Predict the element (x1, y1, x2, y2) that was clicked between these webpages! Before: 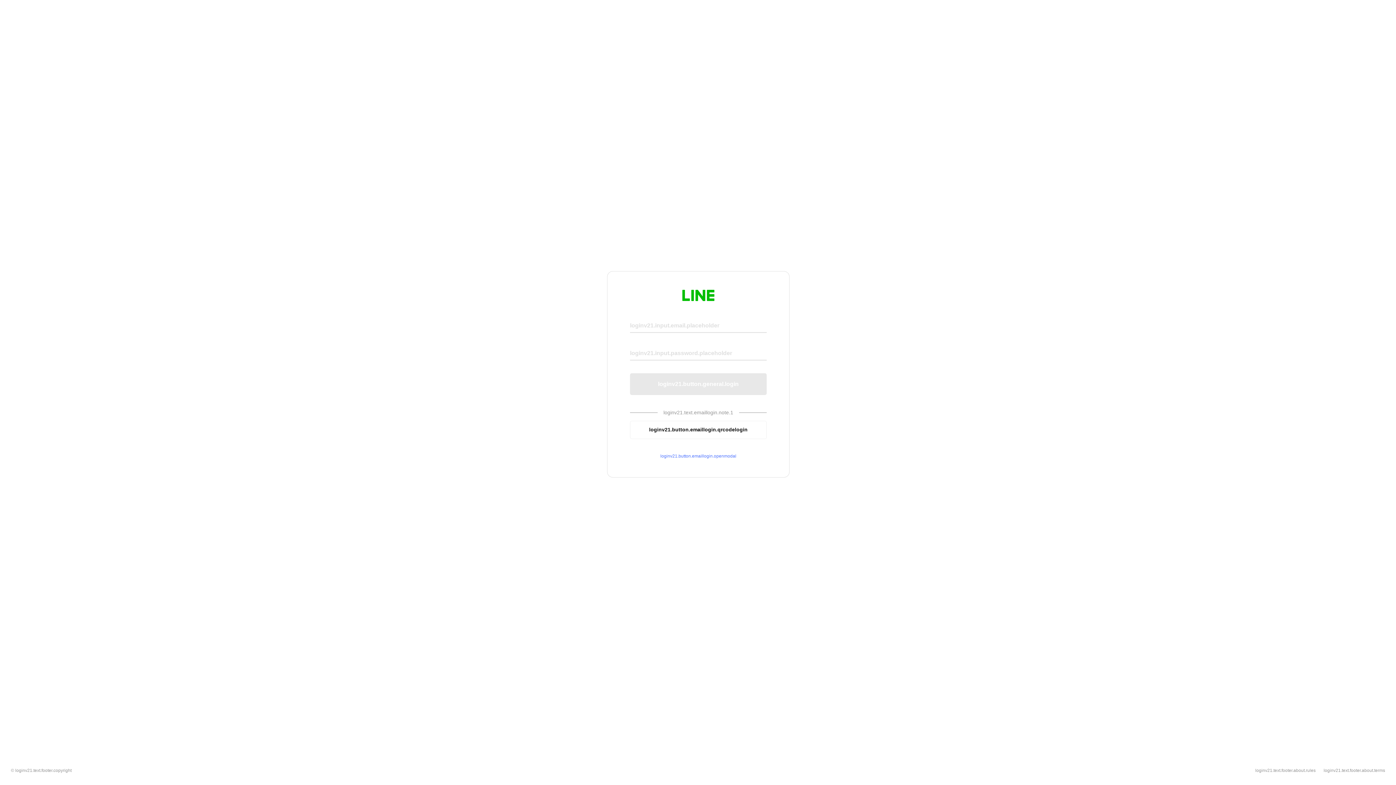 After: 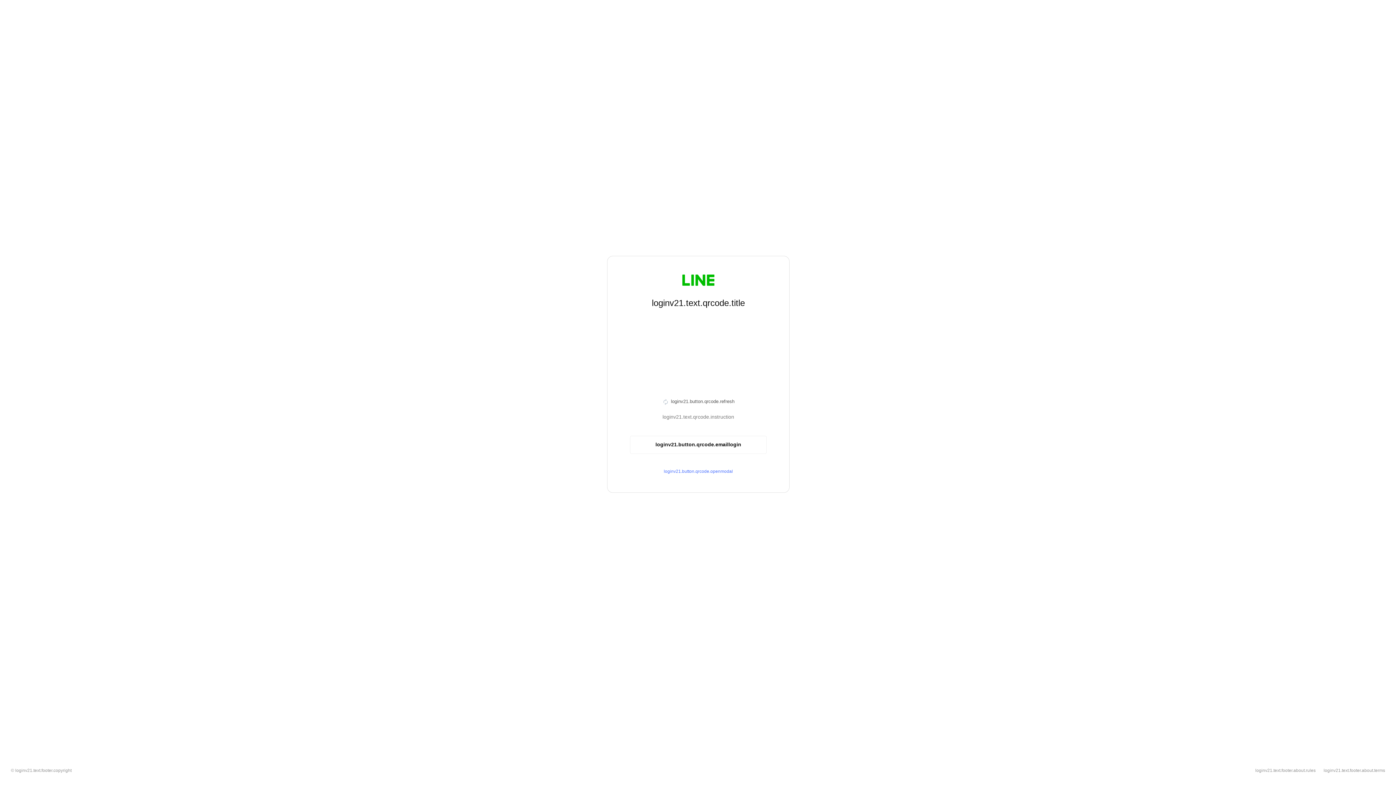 Action: label: loginv21.button.emaillogin.qrcodelogin bbox: (630, 420, 766, 439)